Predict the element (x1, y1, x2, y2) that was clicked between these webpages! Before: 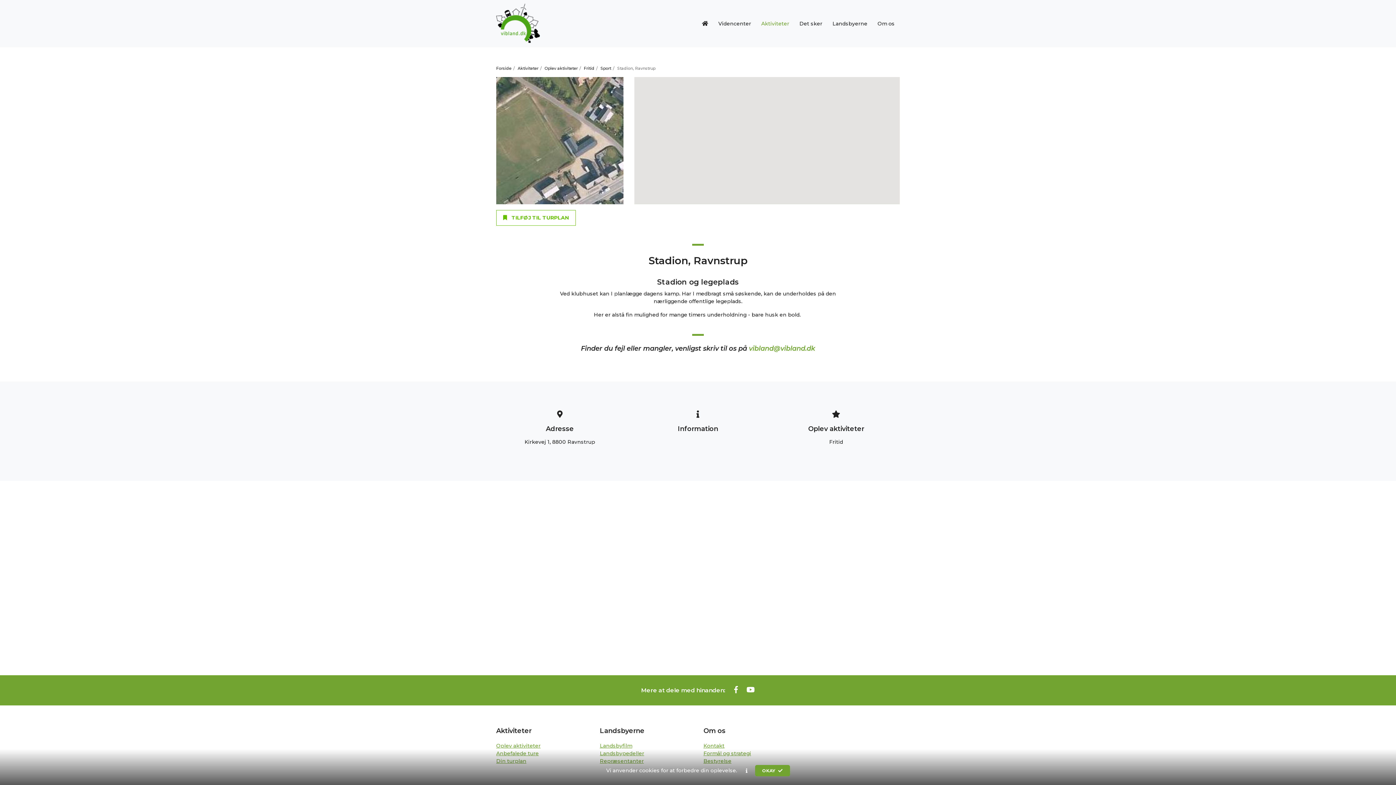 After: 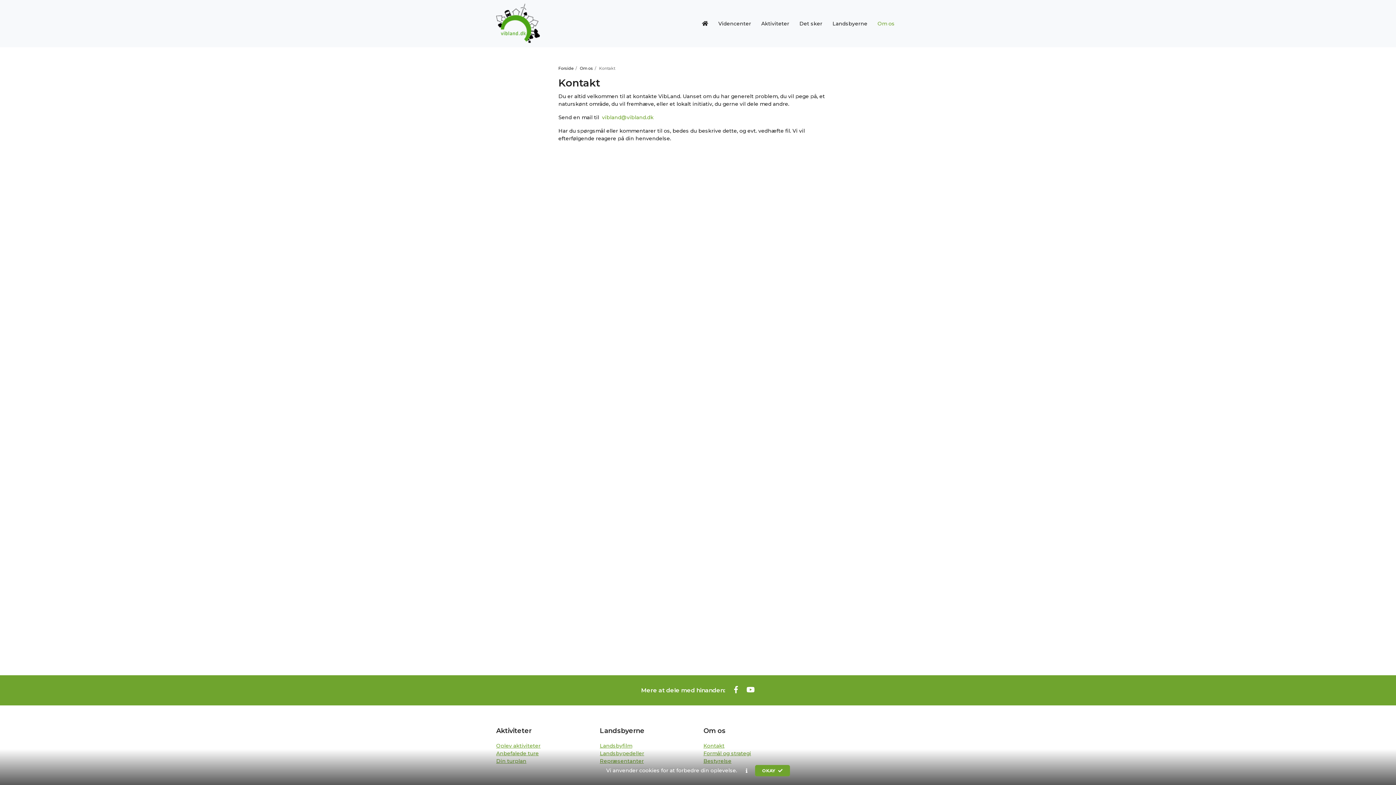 Action: label: Kontakt bbox: (703, 742, 796, 750)